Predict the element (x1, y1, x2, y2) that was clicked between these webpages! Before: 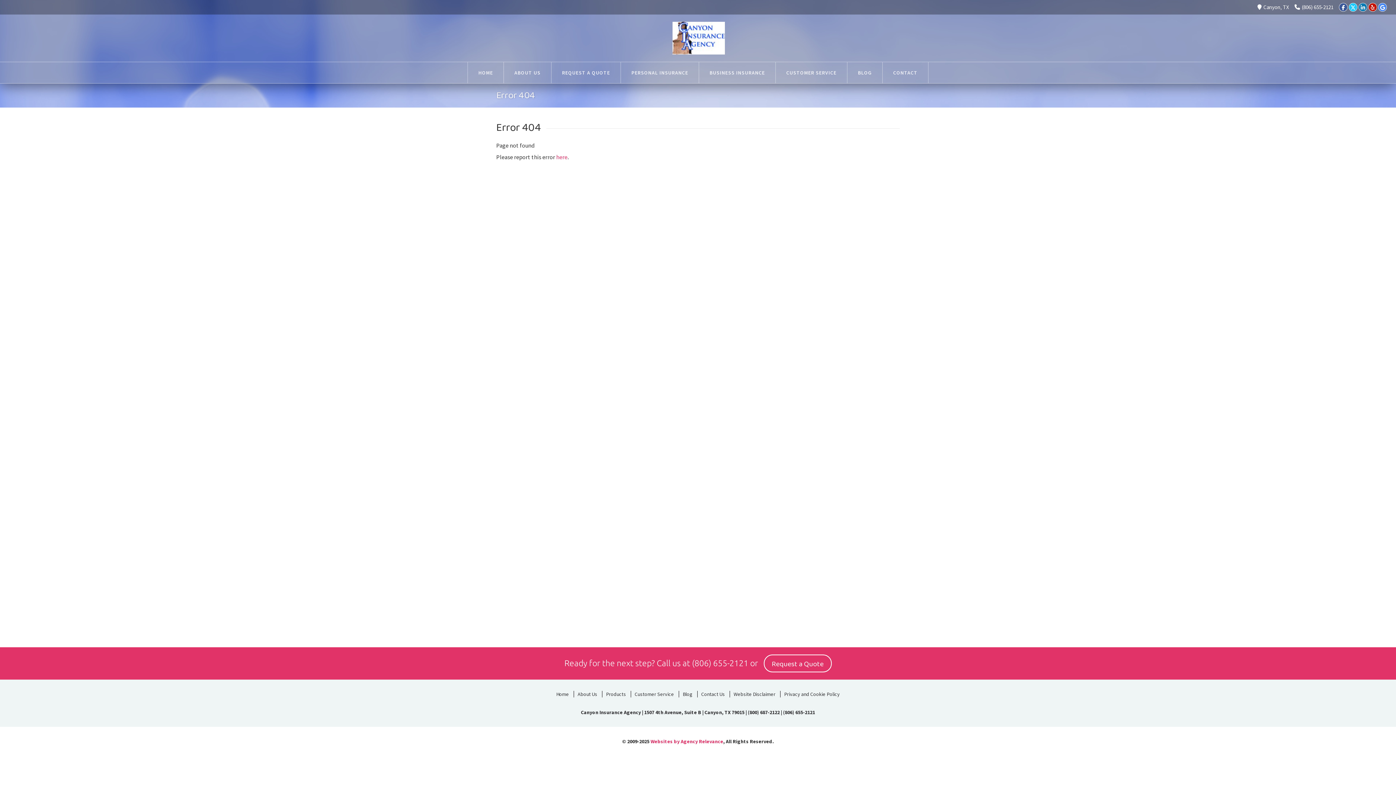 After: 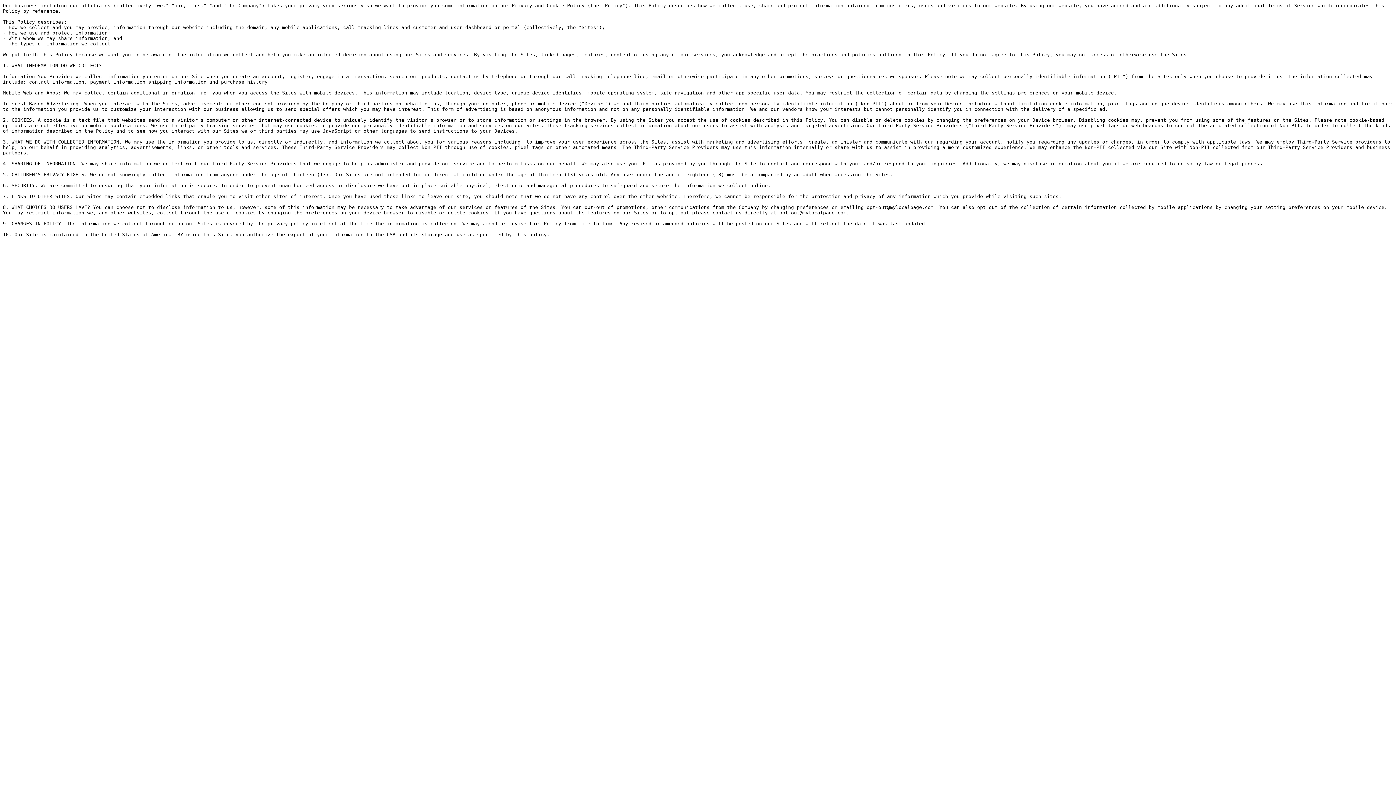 Action: label: Privacy and Cookie Policy bbox: (780, 691, 843, 697)